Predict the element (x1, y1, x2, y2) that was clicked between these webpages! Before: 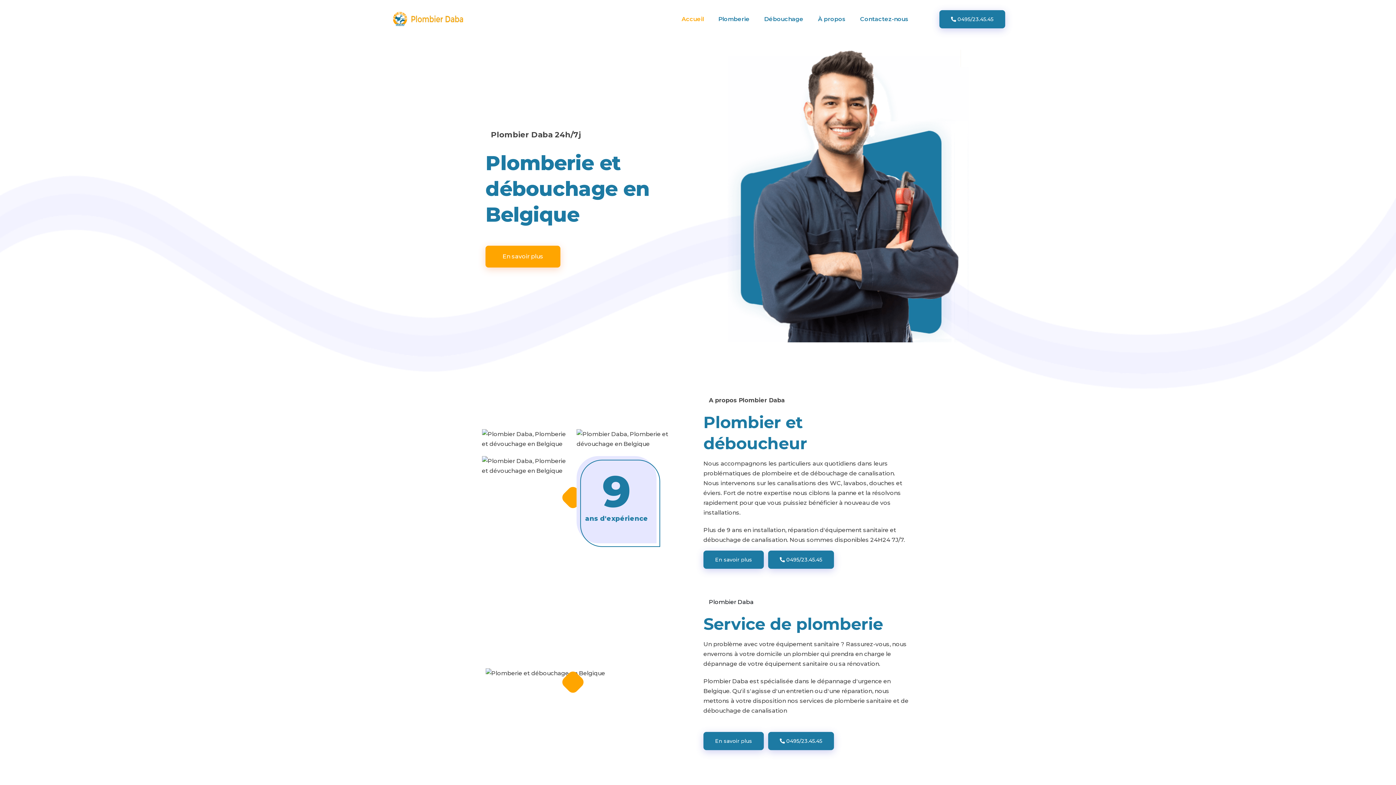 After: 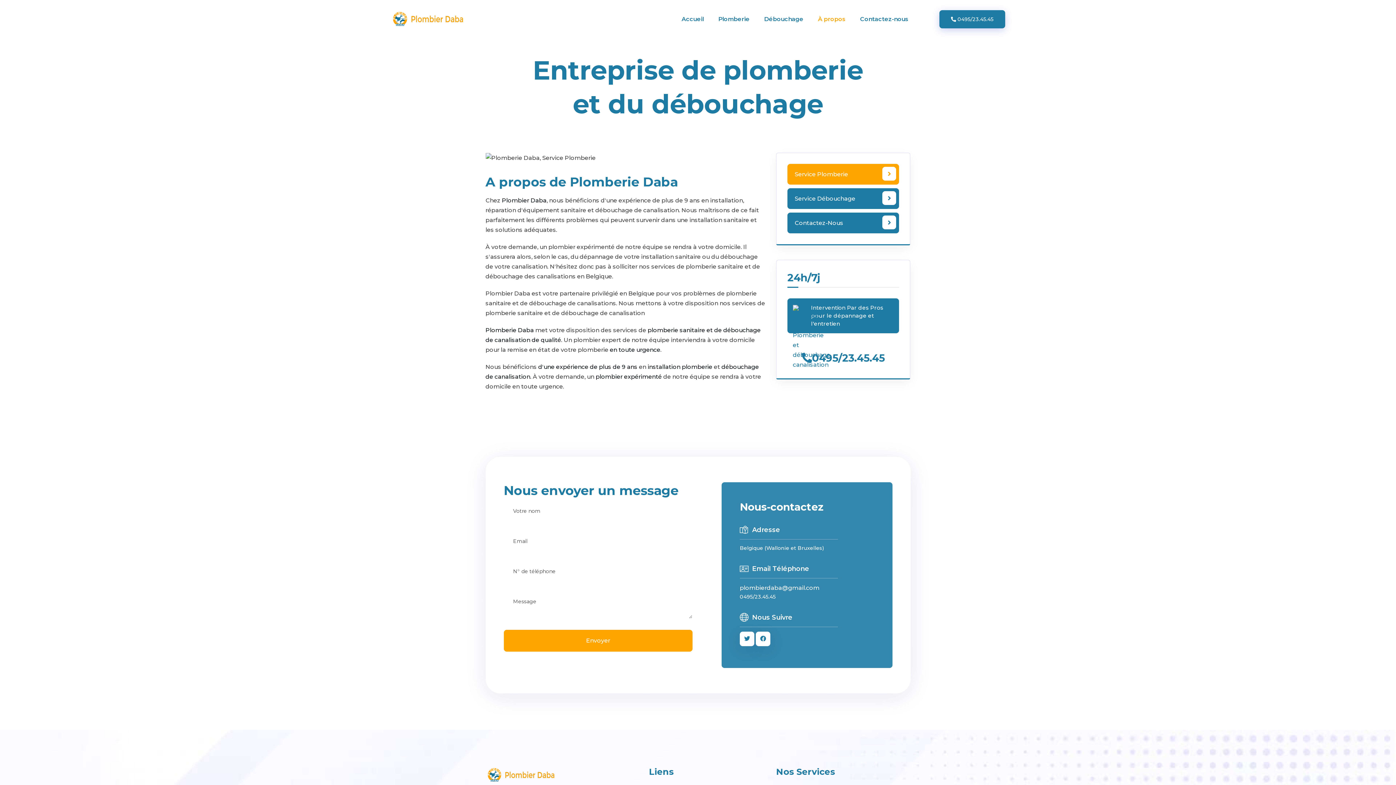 Action: bbox: (485, 246, 560, 267) label: En savoir plus